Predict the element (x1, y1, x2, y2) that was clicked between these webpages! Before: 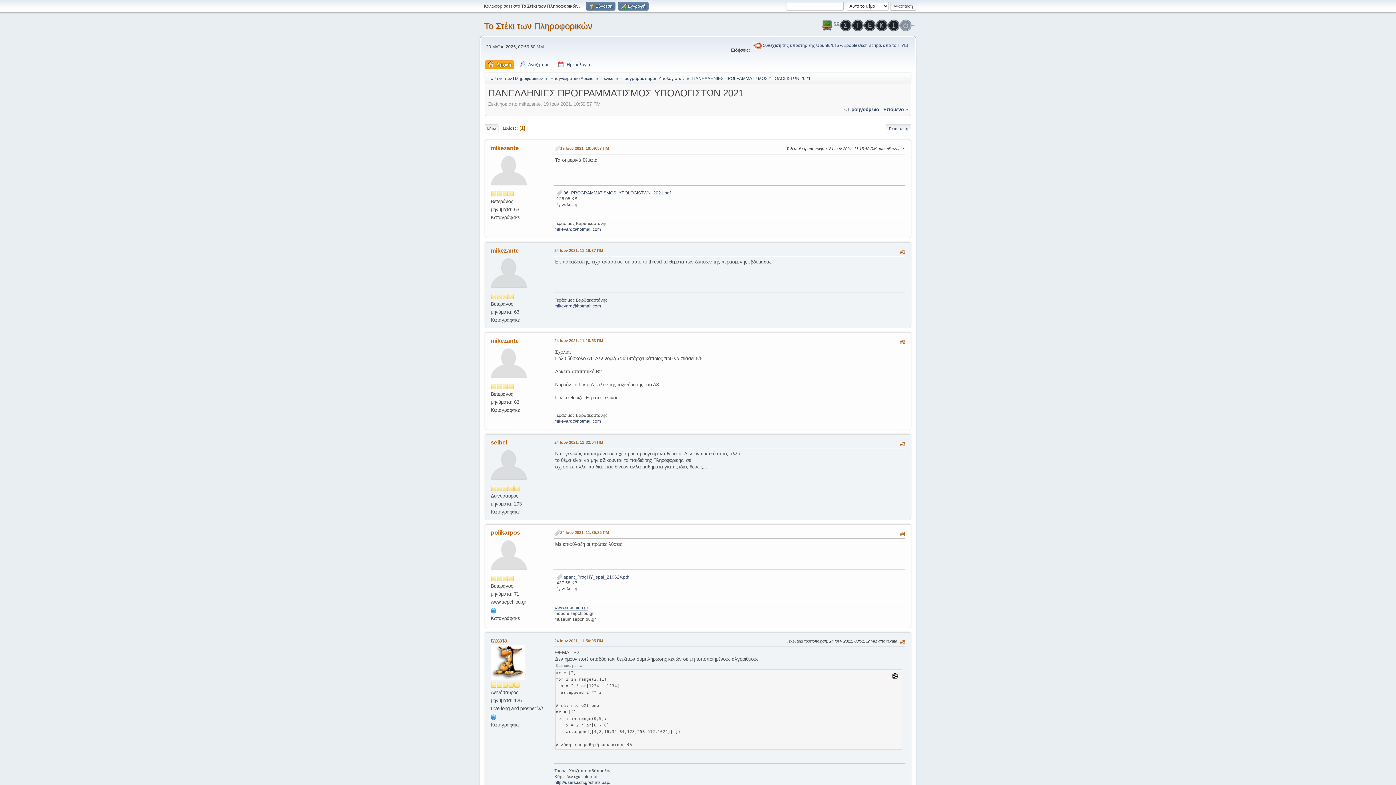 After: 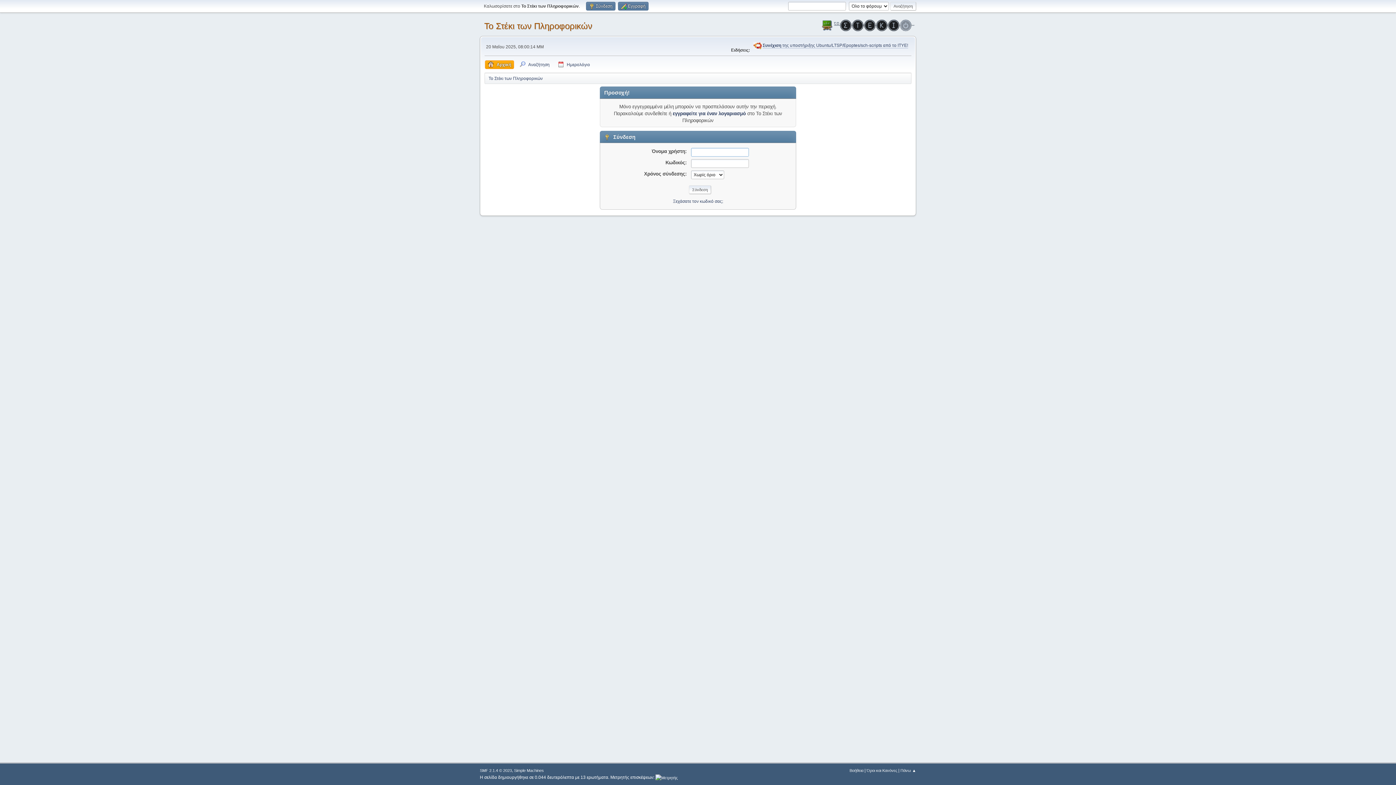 Action: bbox: (490, 270, 527, 275)